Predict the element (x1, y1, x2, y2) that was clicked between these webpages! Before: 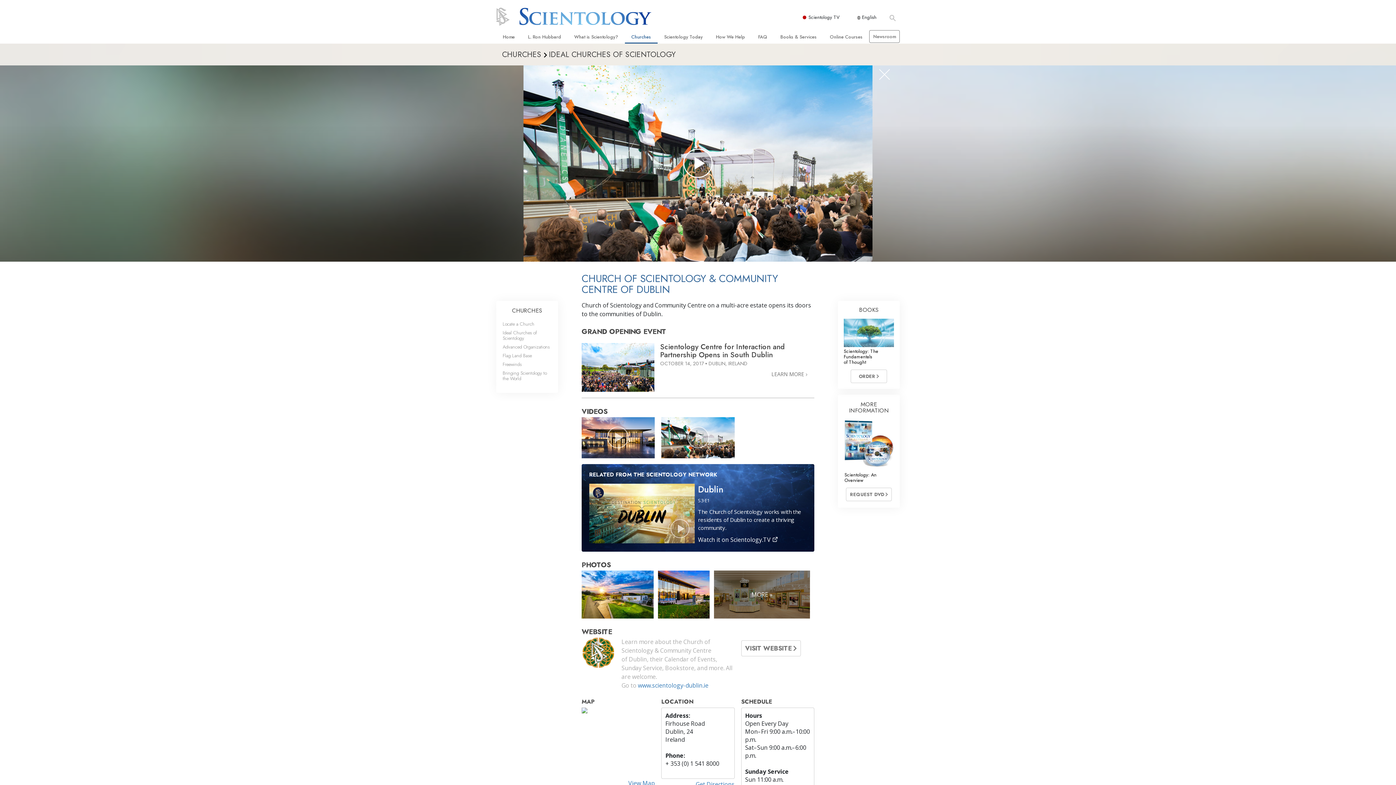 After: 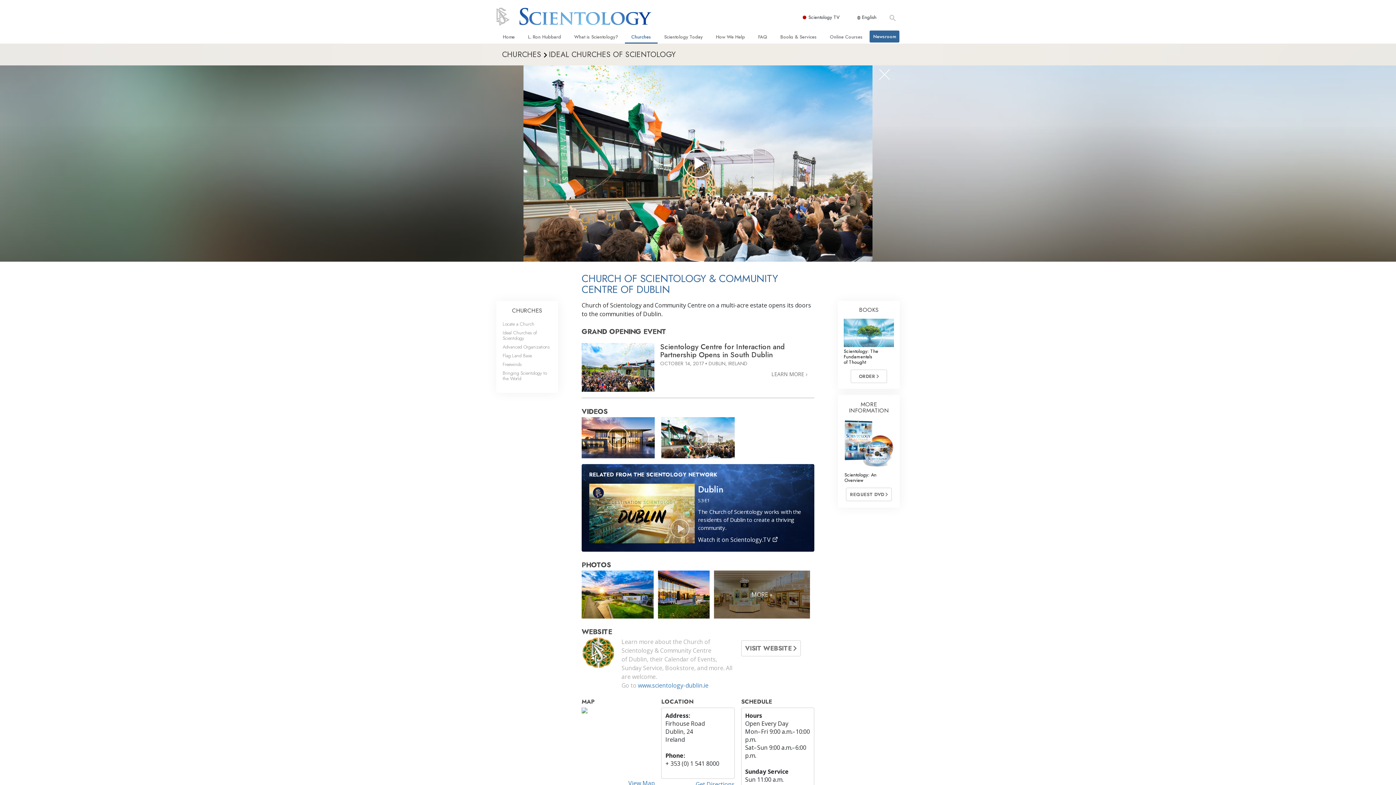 Action: label: Newsroom bbox: (869, 30, 899, 42)